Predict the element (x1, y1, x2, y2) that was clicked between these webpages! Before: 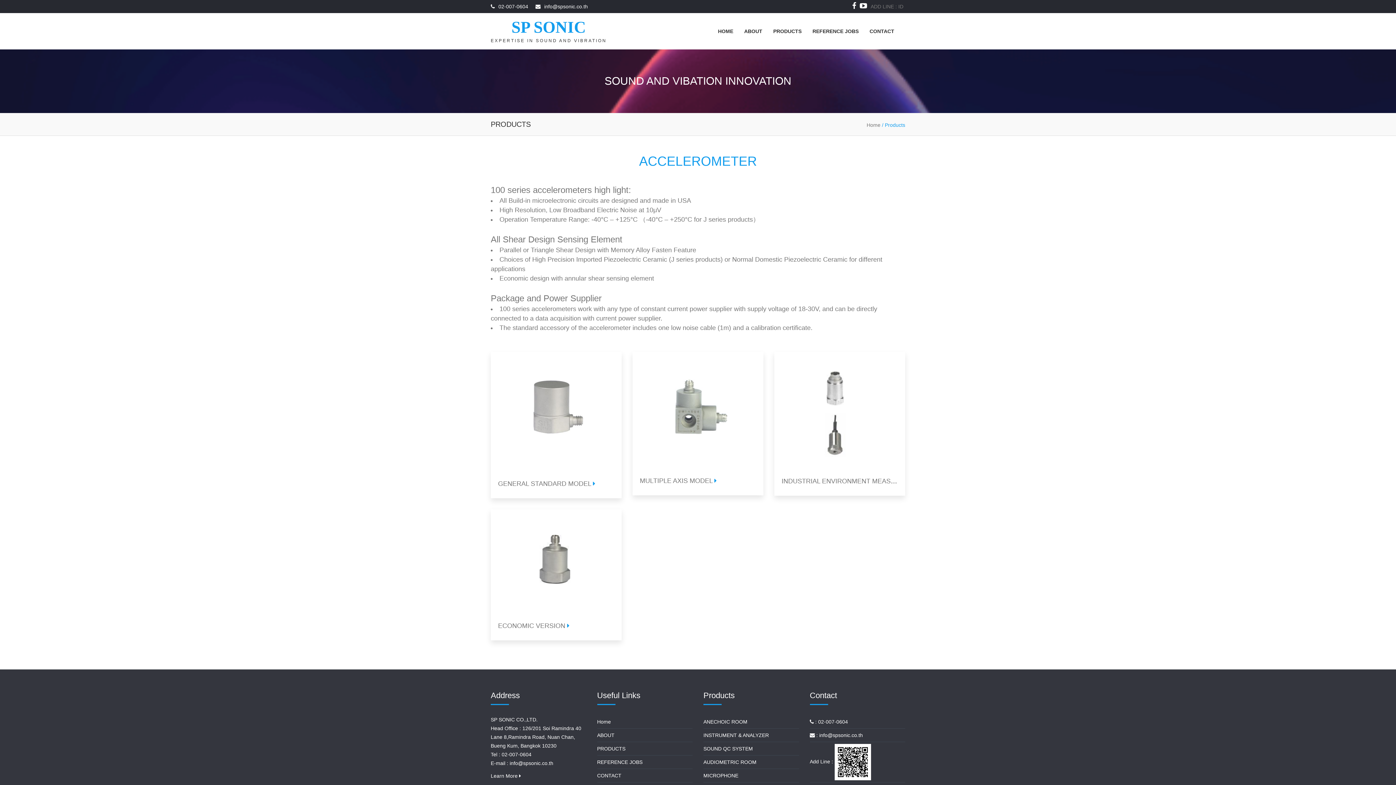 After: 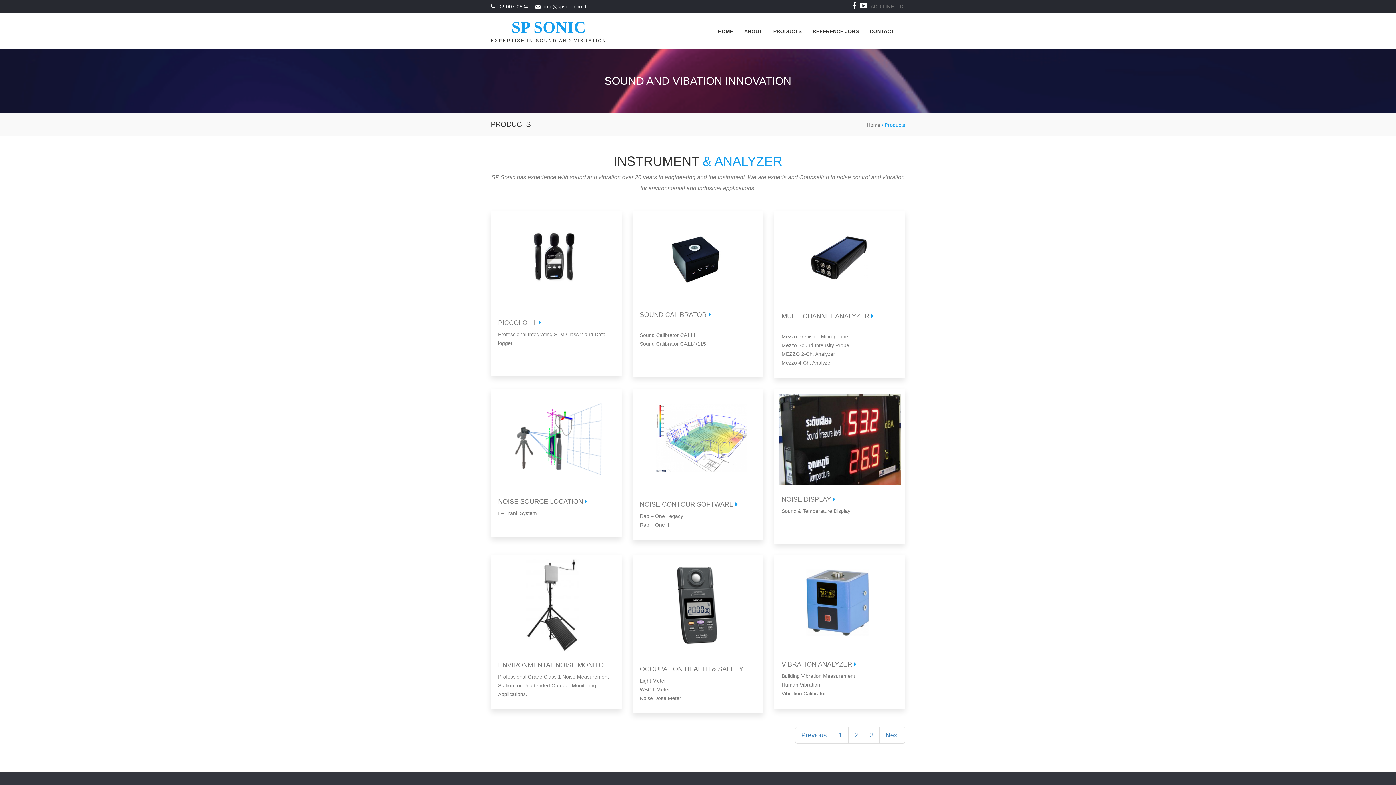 Action: label: INSTRUMENT & ANALYZER bbox: (703, 732, 769, 738)